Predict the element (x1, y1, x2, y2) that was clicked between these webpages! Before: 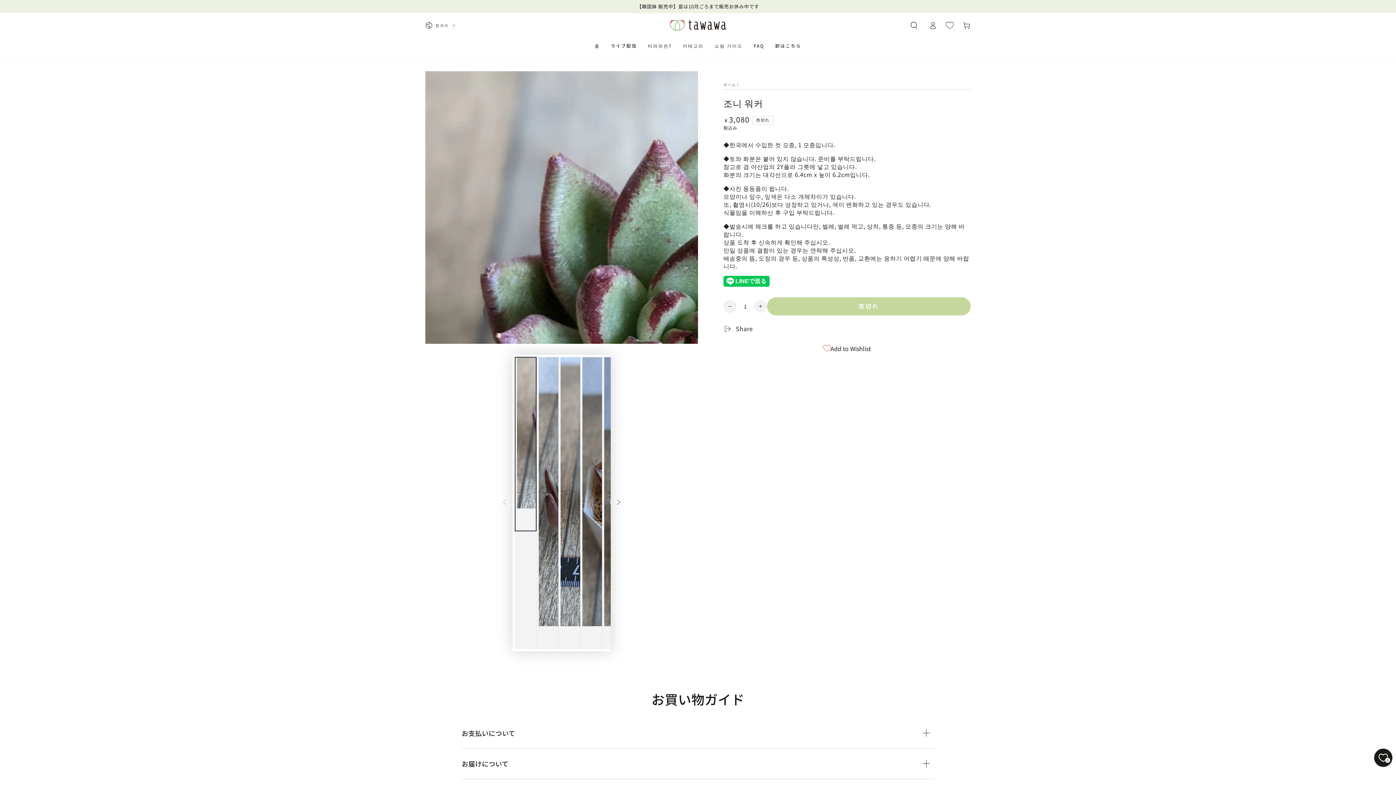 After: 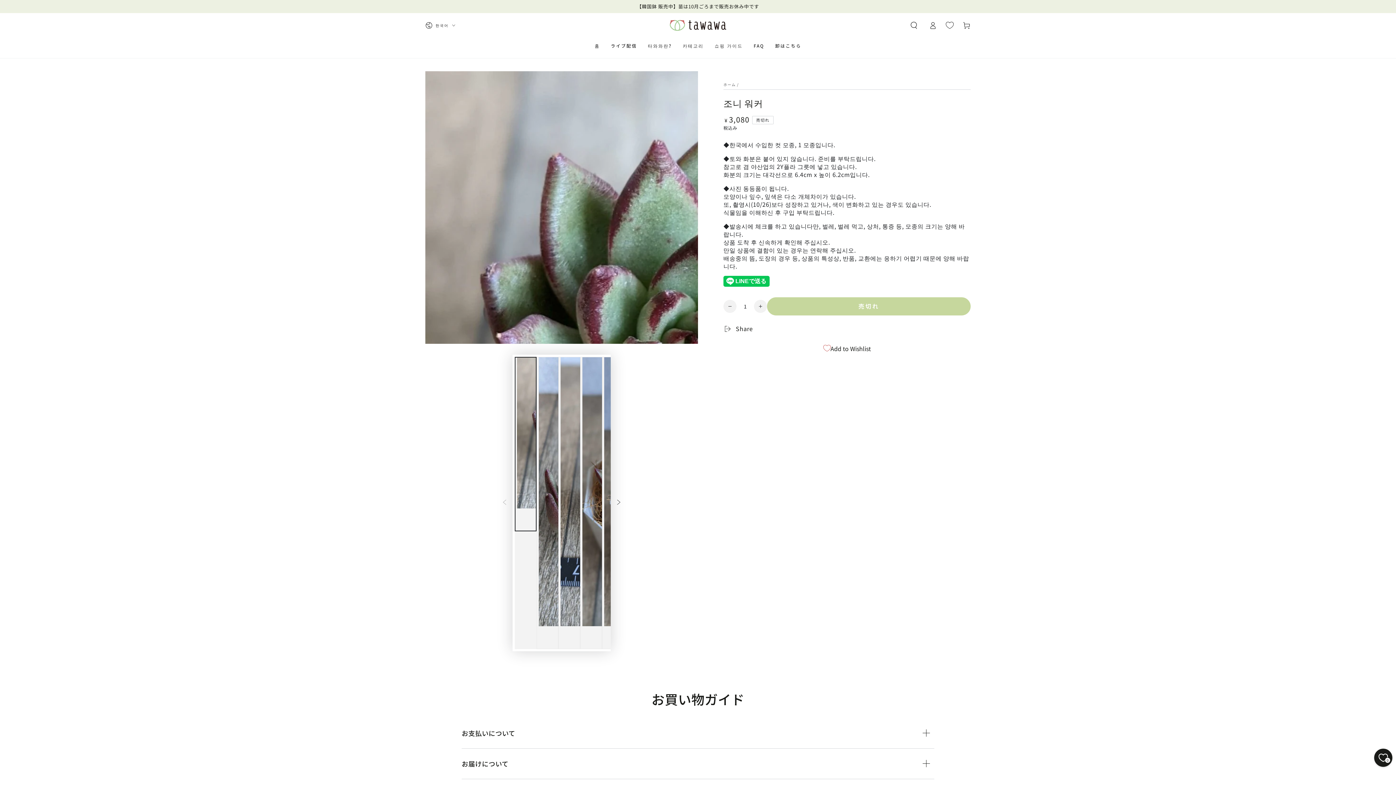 Action: label: ギャラリービューで1画像がロードされます。 bbox: (514, 356, 536, 531)